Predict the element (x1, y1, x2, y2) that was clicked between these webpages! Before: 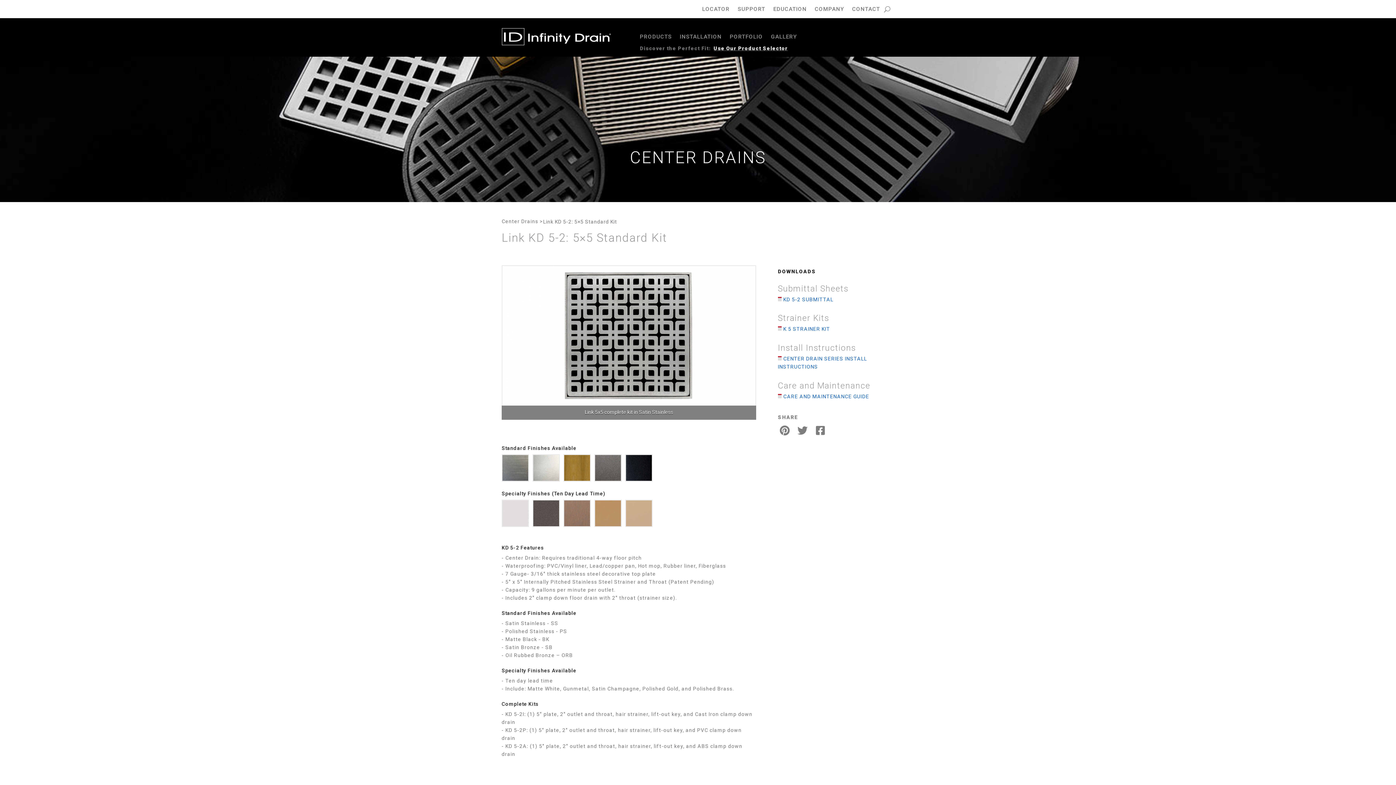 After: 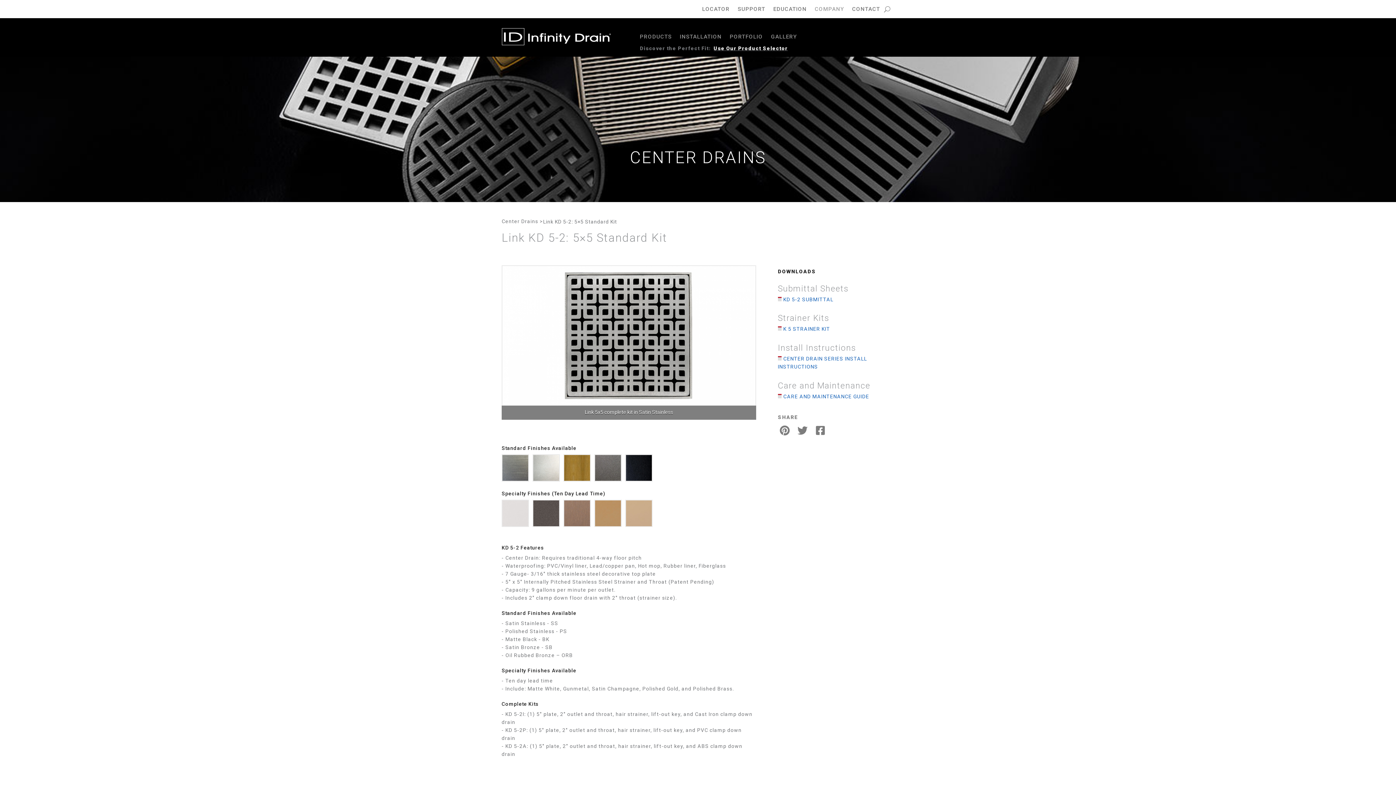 Action: label: COMPANY bbox: (815, 6, 844, 14)